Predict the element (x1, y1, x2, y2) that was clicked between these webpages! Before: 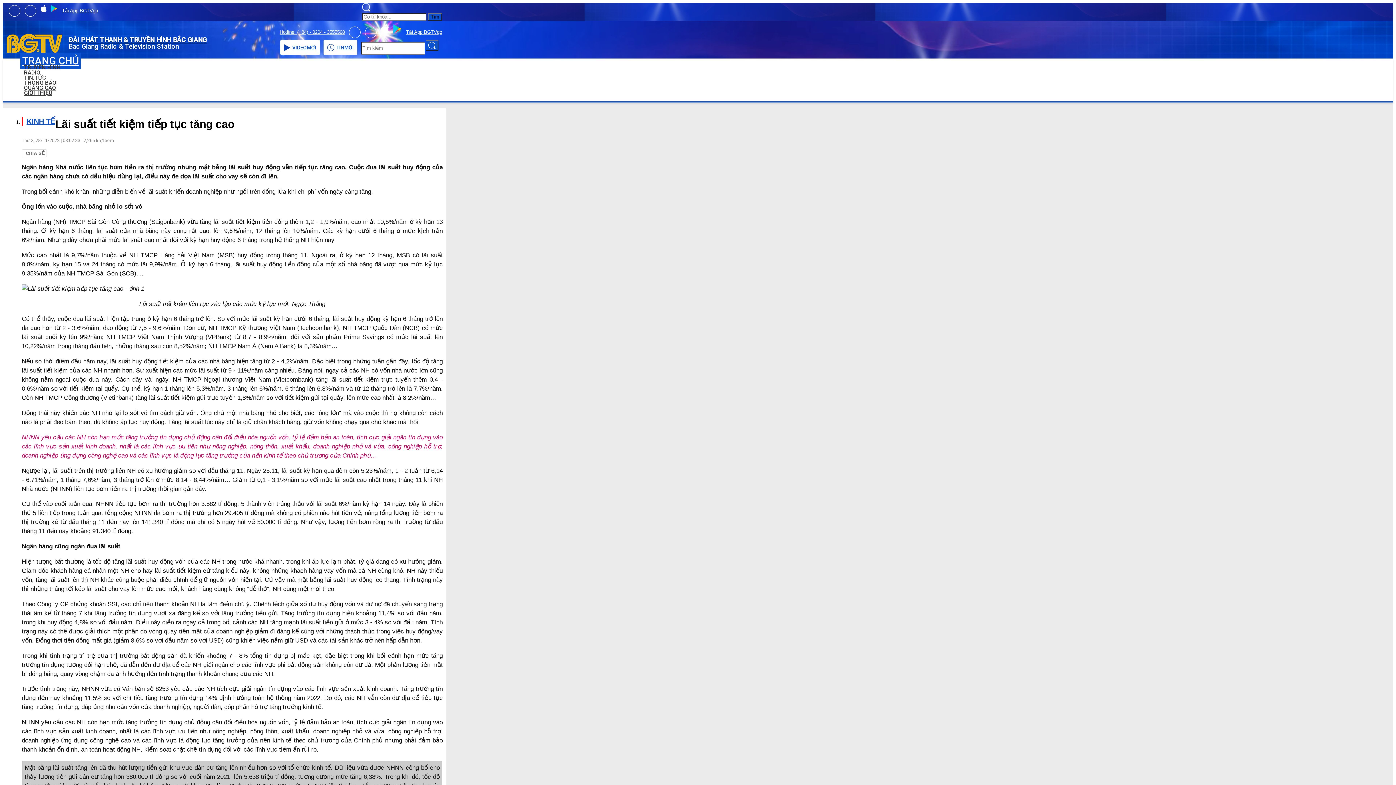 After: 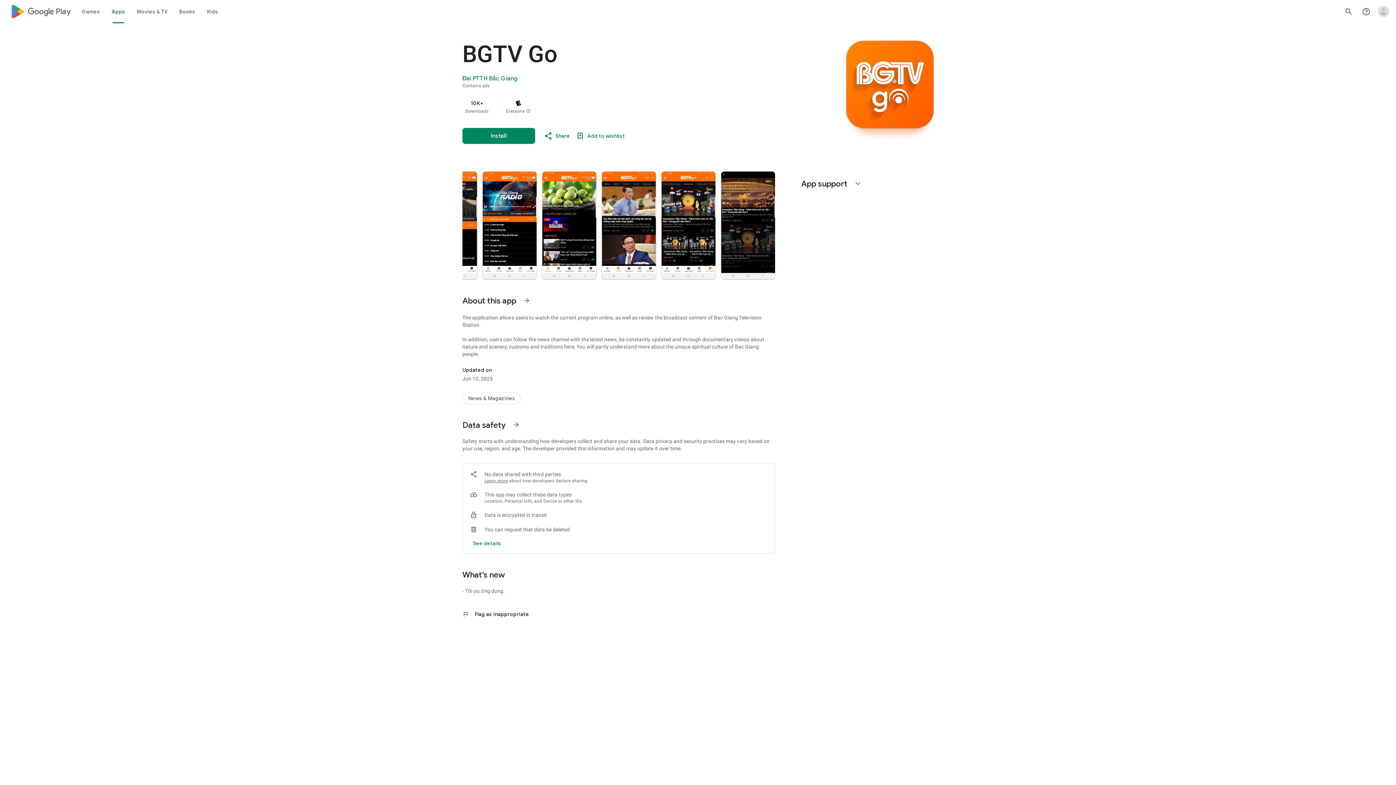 Action: bbox: (406, 29, 442, 34) label: Tải App BGTVgo